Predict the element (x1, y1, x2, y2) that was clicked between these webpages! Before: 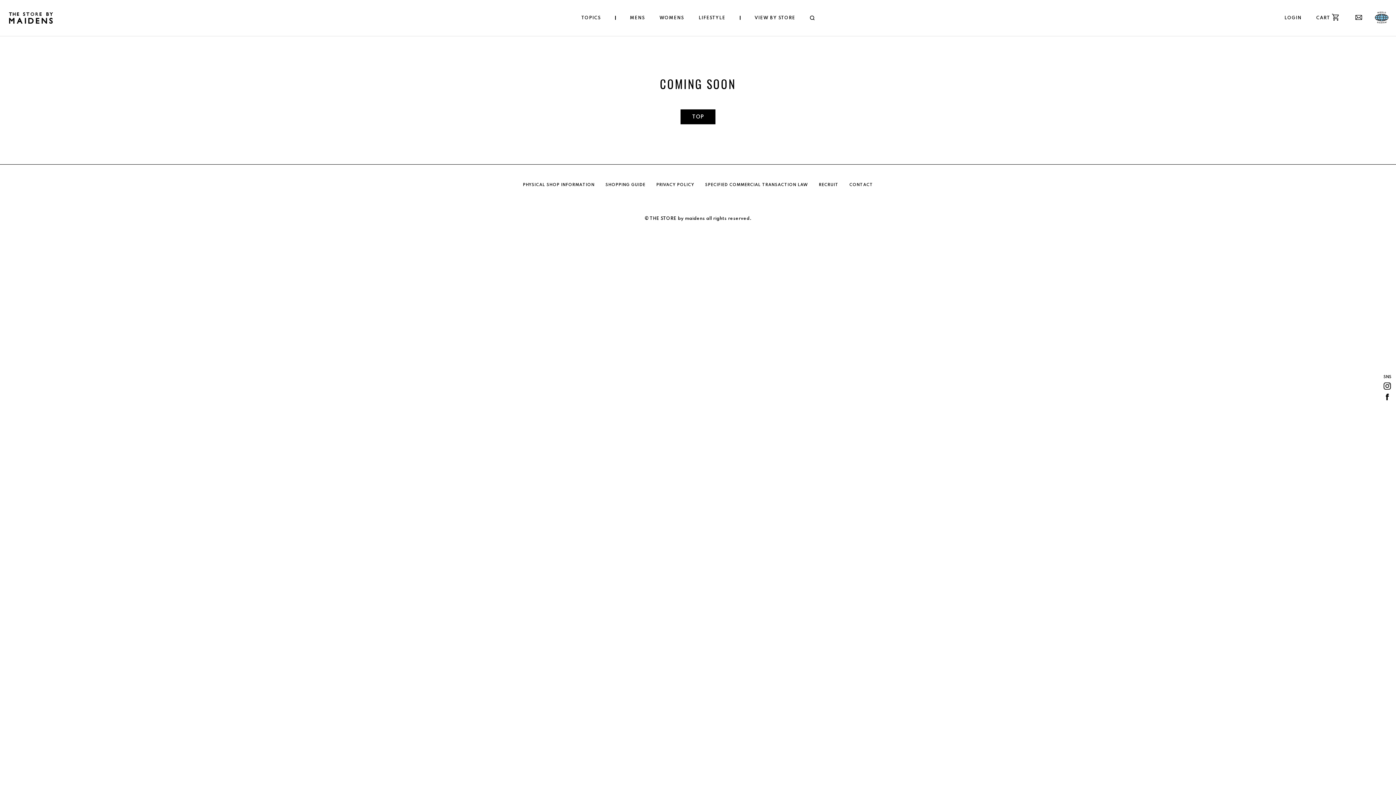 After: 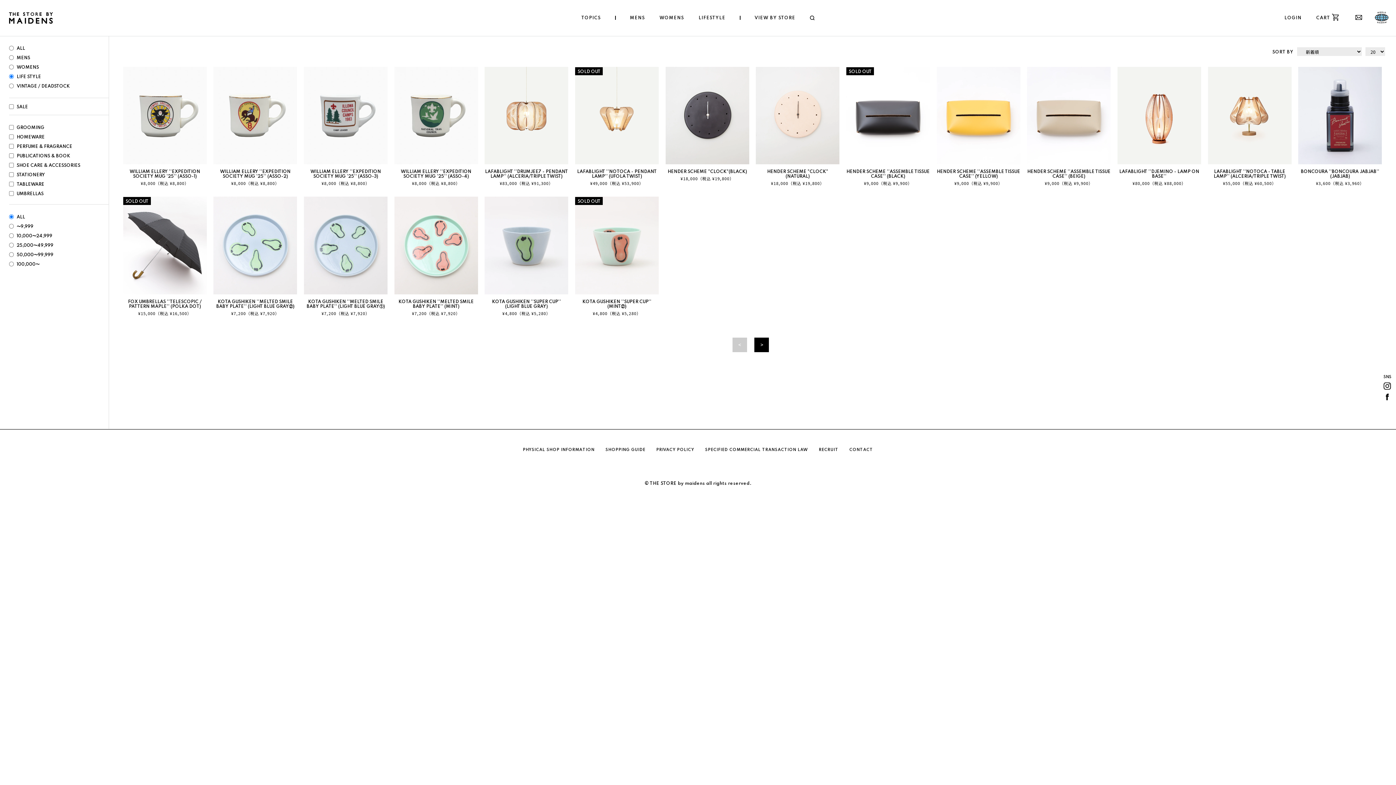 Action: label: LIFESTYLE bbox: (695, 9, 729, 27)